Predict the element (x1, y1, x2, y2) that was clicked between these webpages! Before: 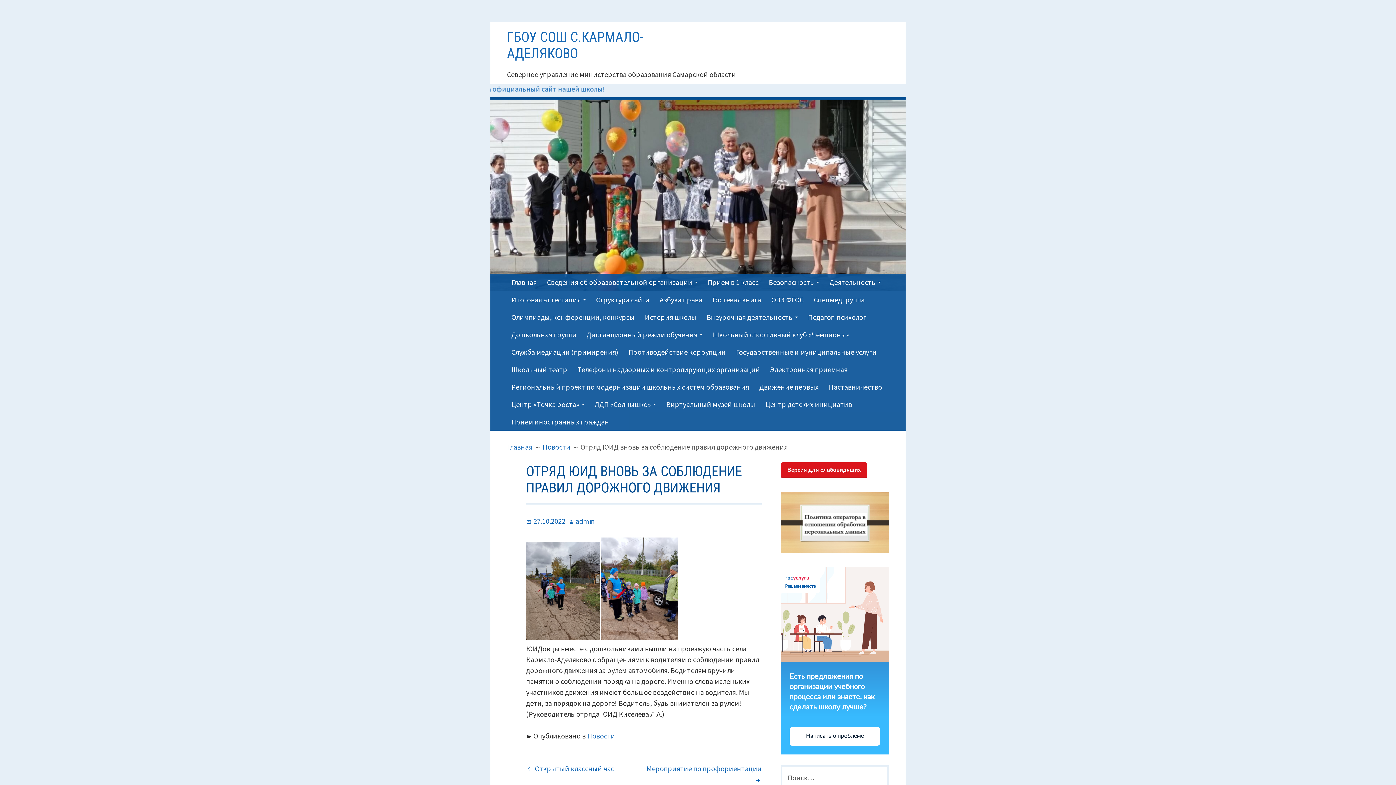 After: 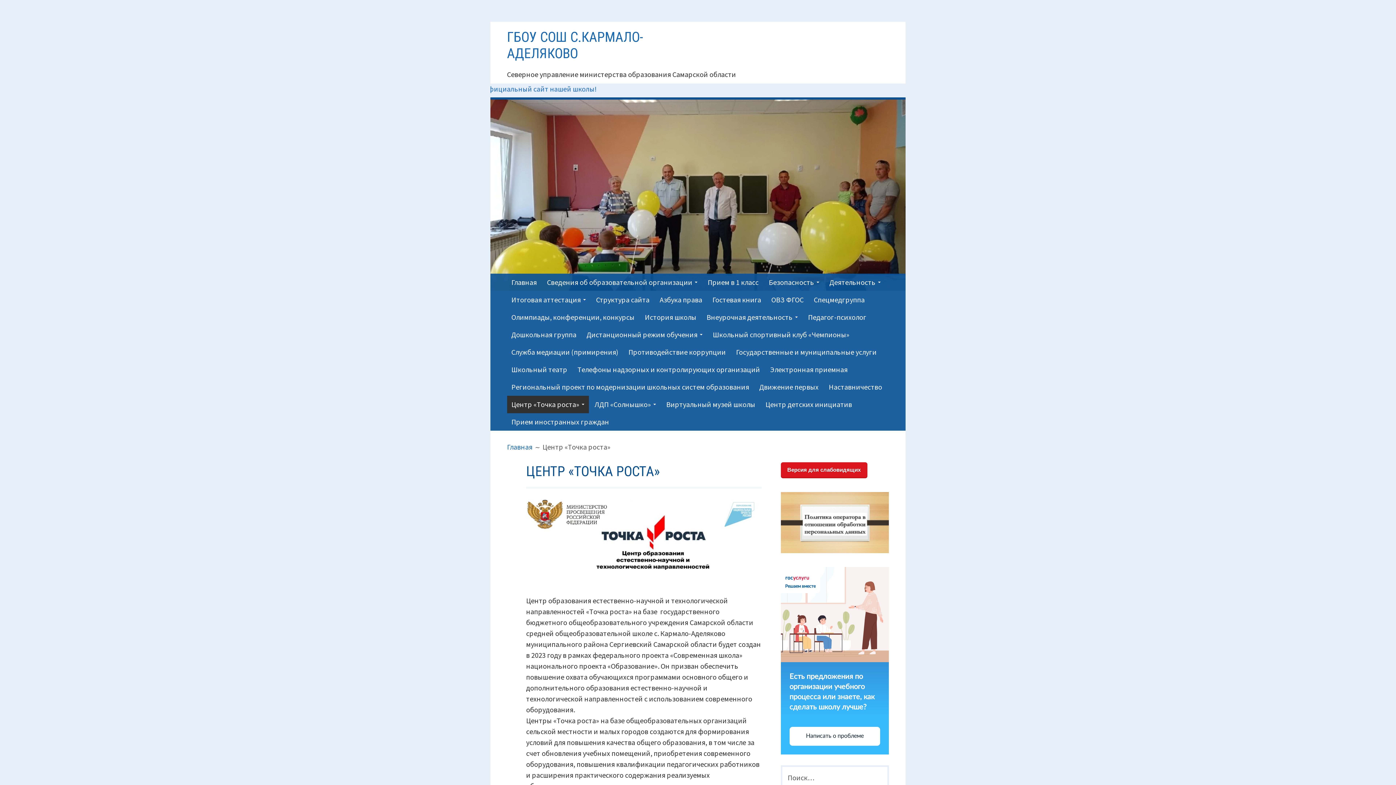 Action: label: Центр «Точка роста» bbox: (507, 396, 588, 413)